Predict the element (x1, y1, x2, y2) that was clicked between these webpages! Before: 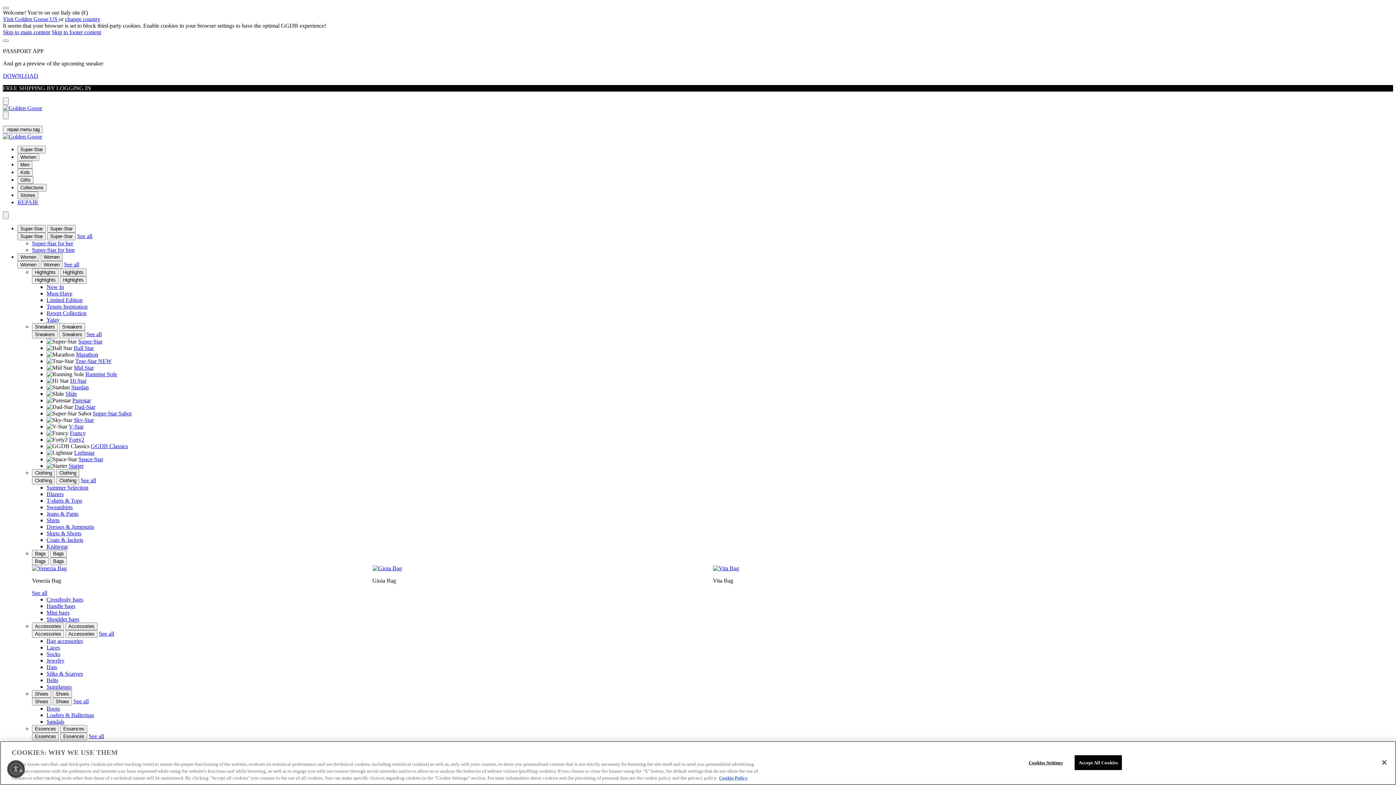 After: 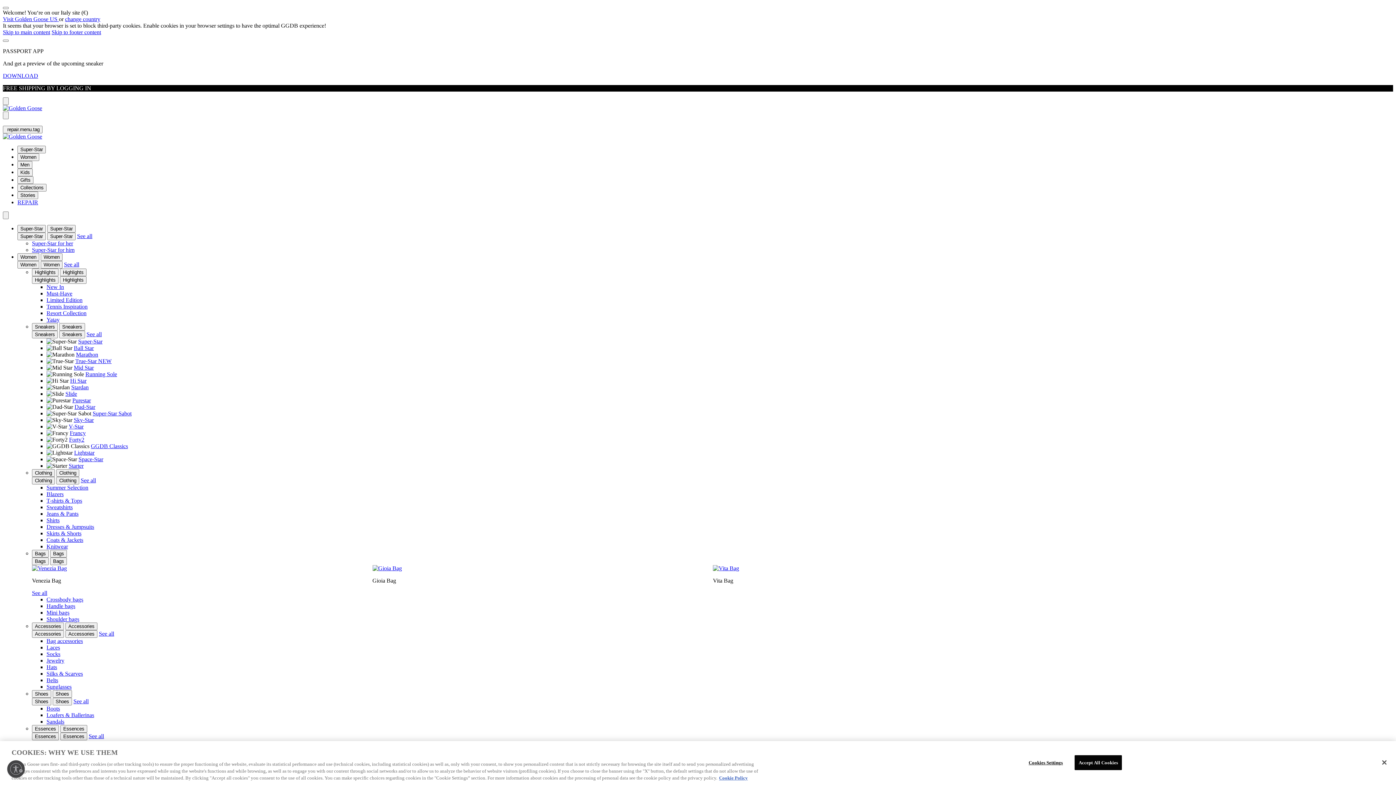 Action: label: See all bbox: (64, 261, 79, 267)